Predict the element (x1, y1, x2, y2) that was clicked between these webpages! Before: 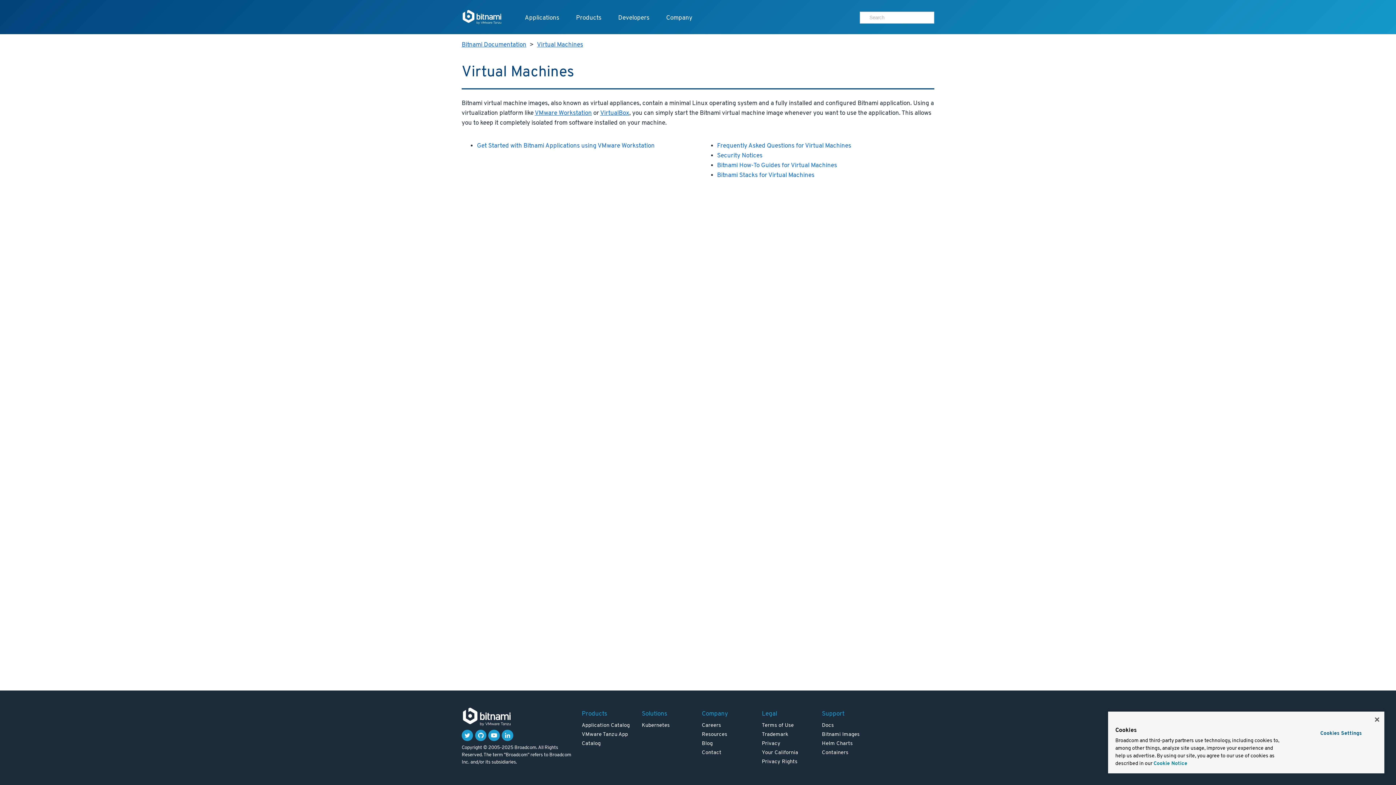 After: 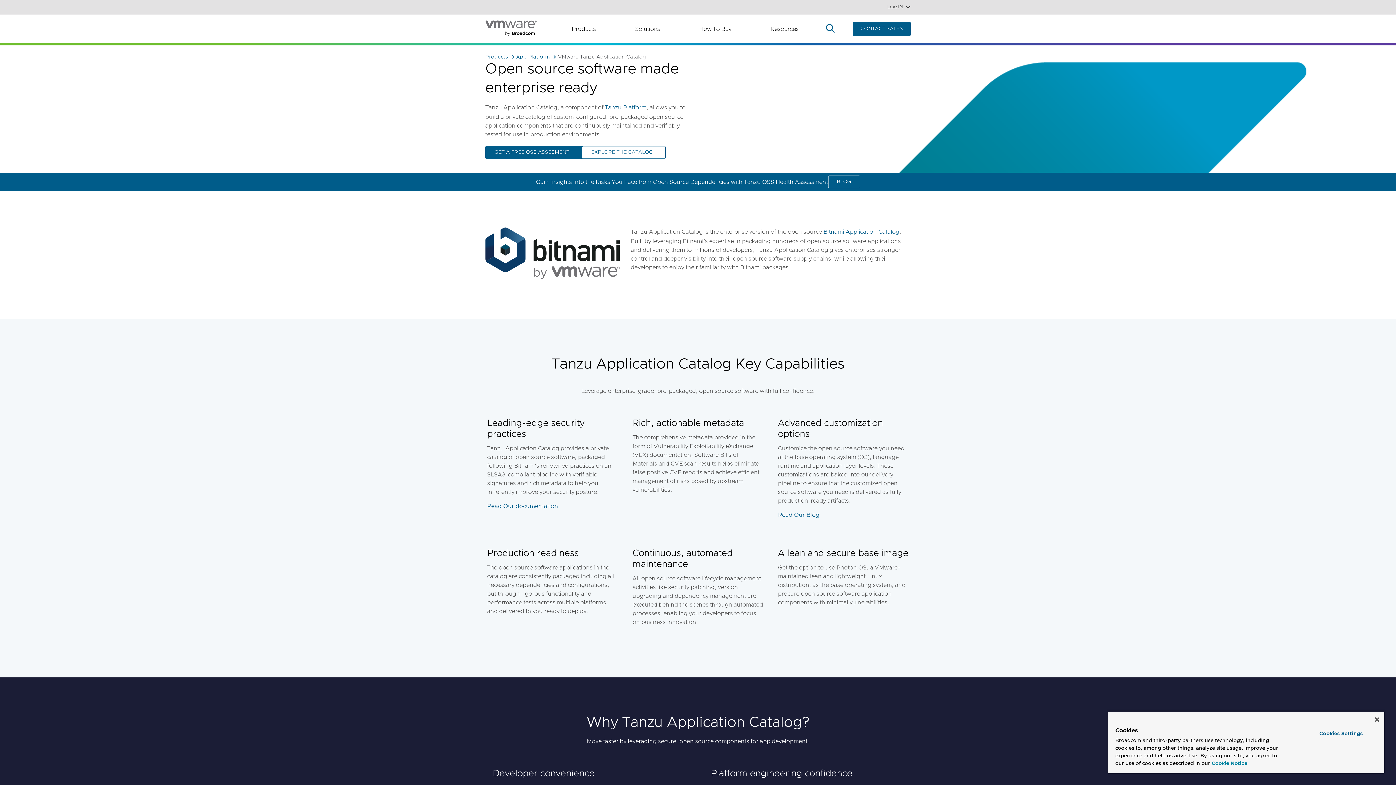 Action: bbox: (702, 731, 727, 738) label: Resources